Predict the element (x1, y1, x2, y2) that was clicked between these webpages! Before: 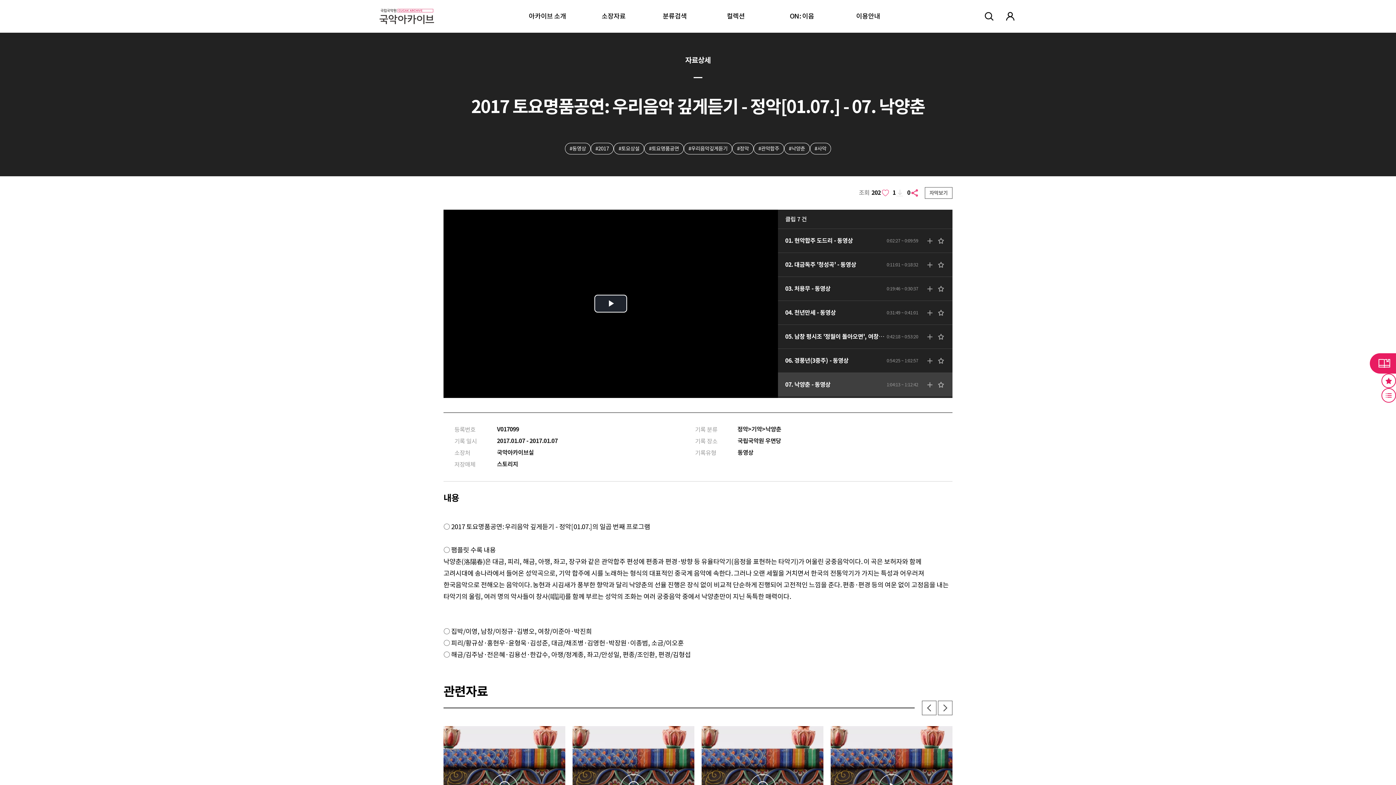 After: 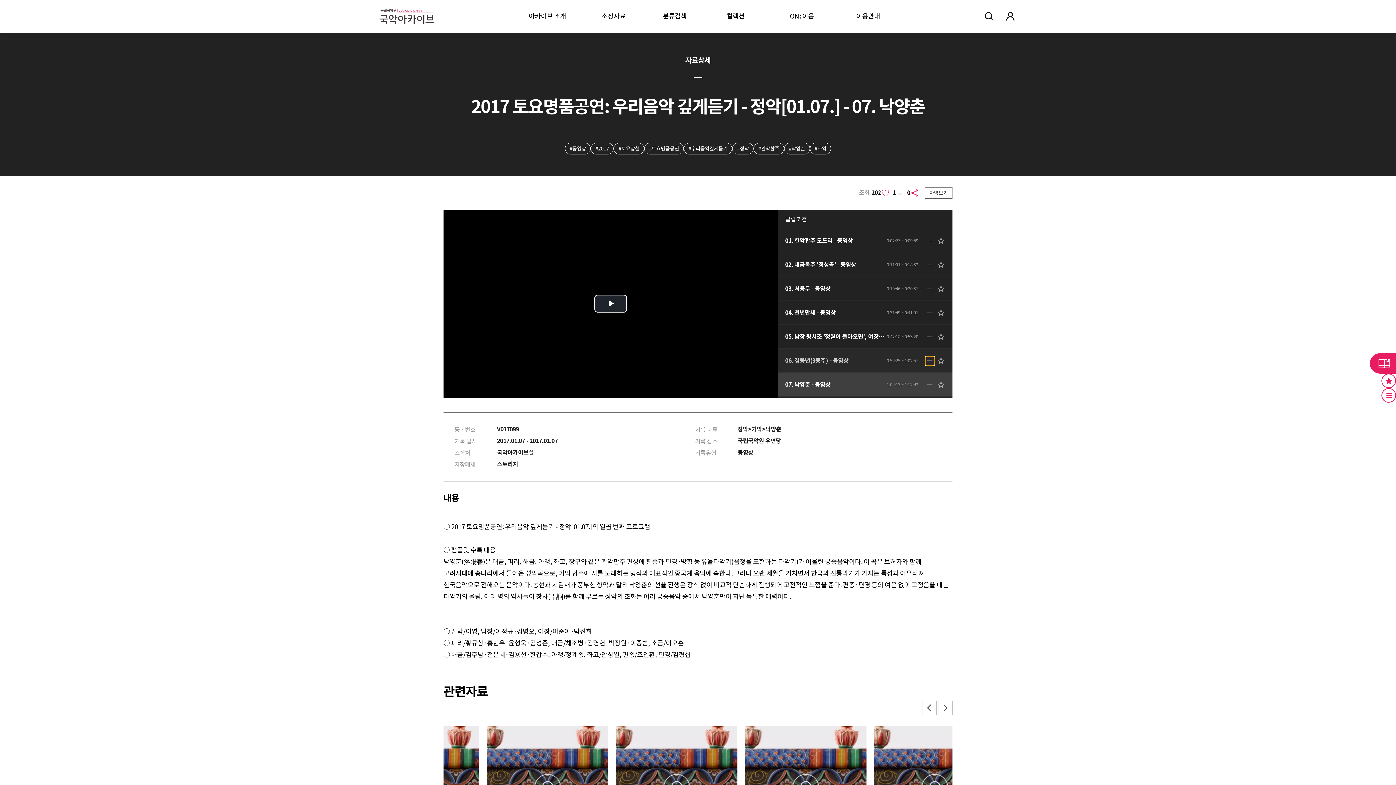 Action: bbox: (925, 356, 934, 365)